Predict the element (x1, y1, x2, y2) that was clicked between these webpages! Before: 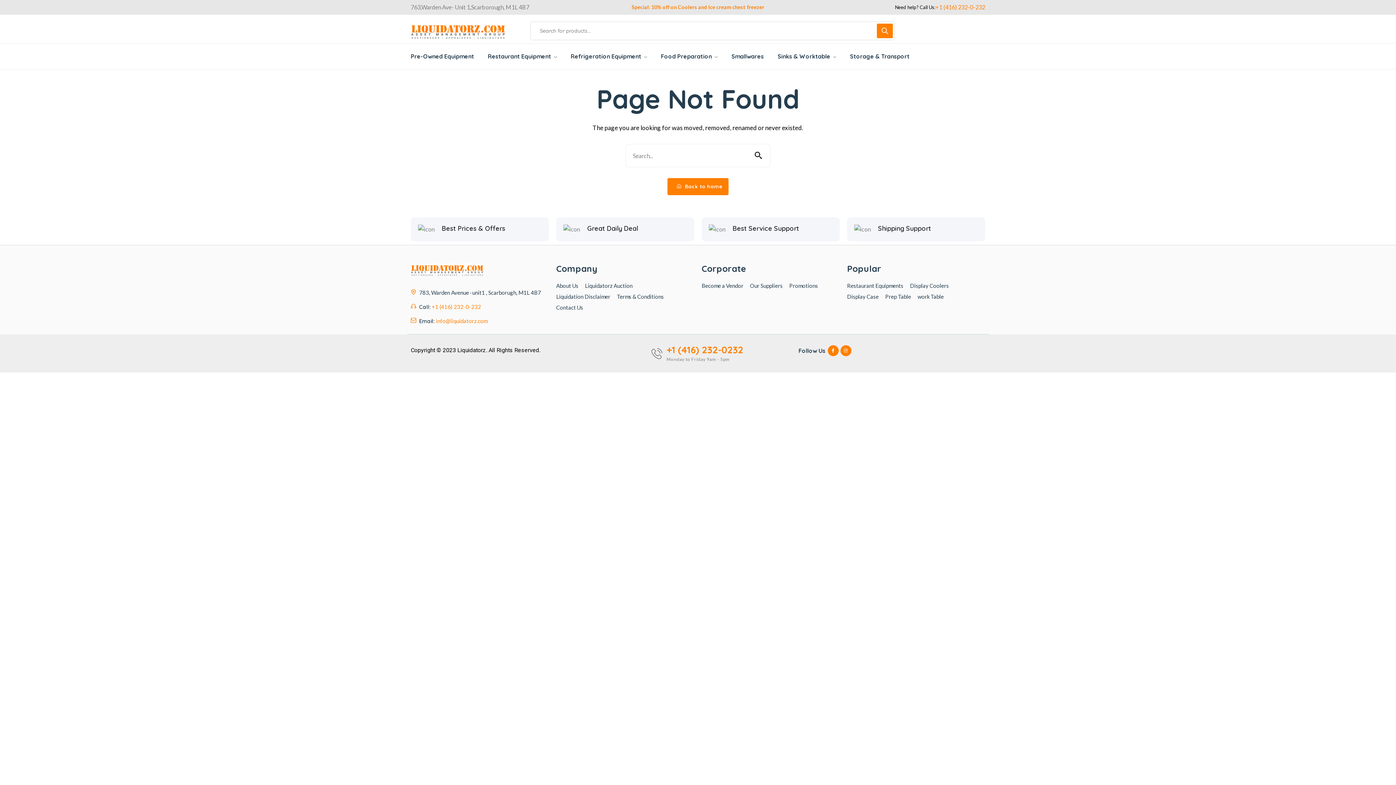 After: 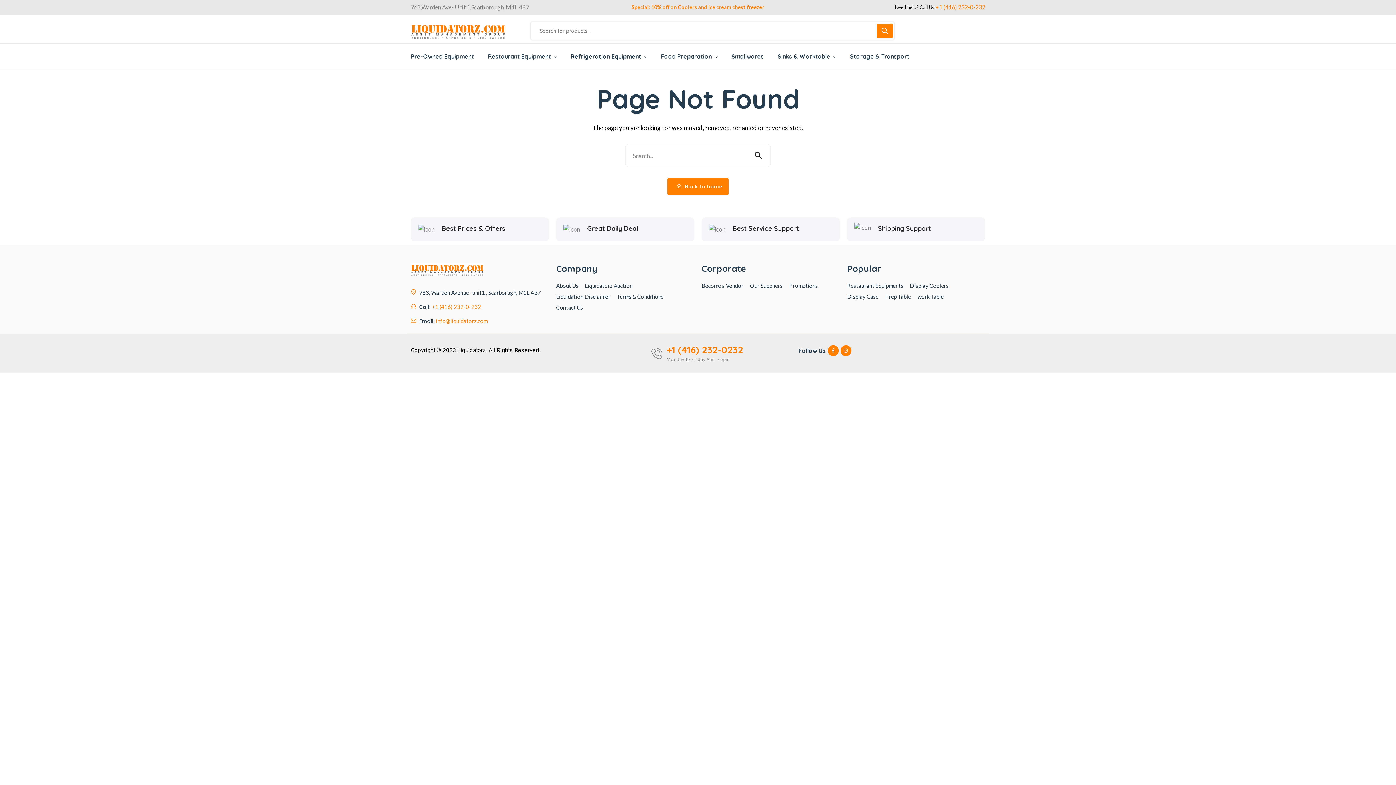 Action: bbox: (878, 224, 931, 232) label: Shipping Support